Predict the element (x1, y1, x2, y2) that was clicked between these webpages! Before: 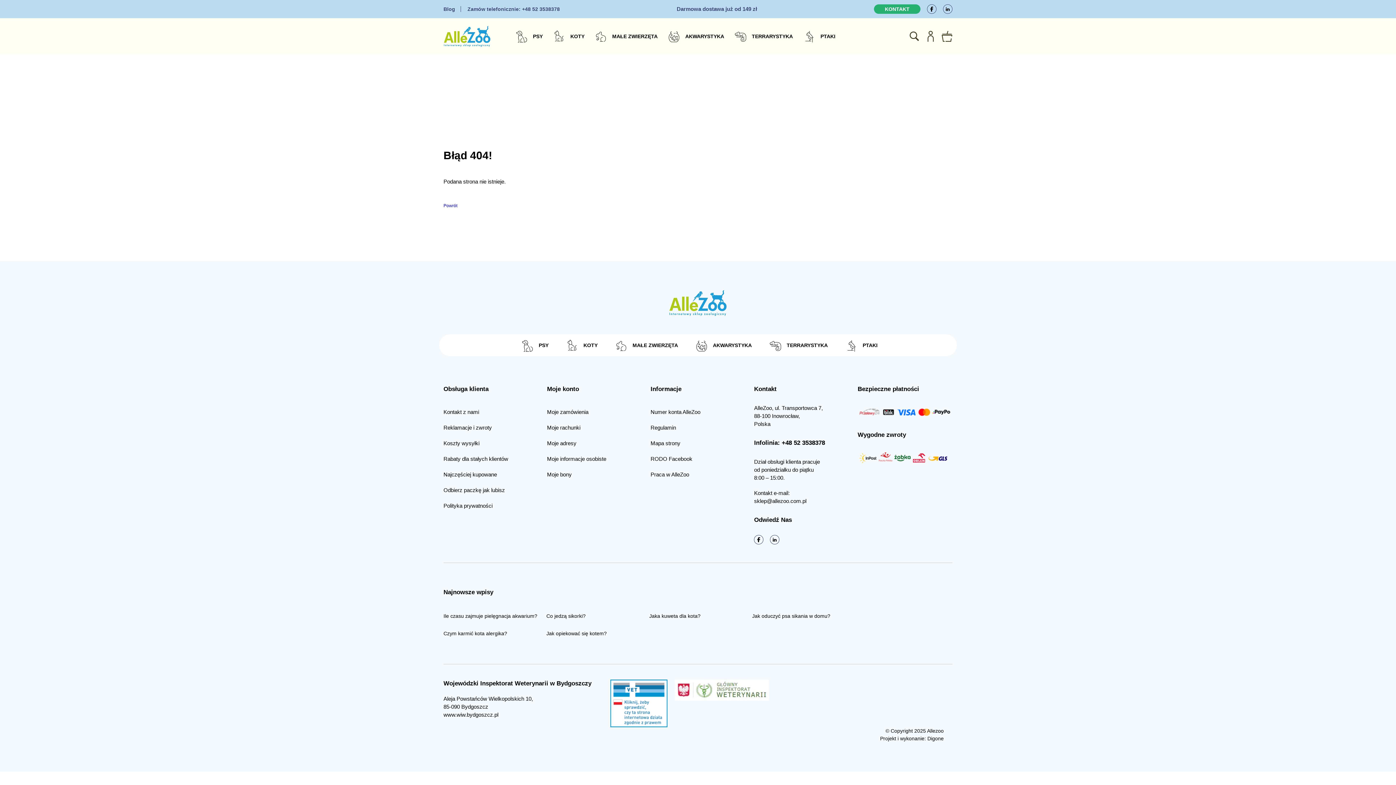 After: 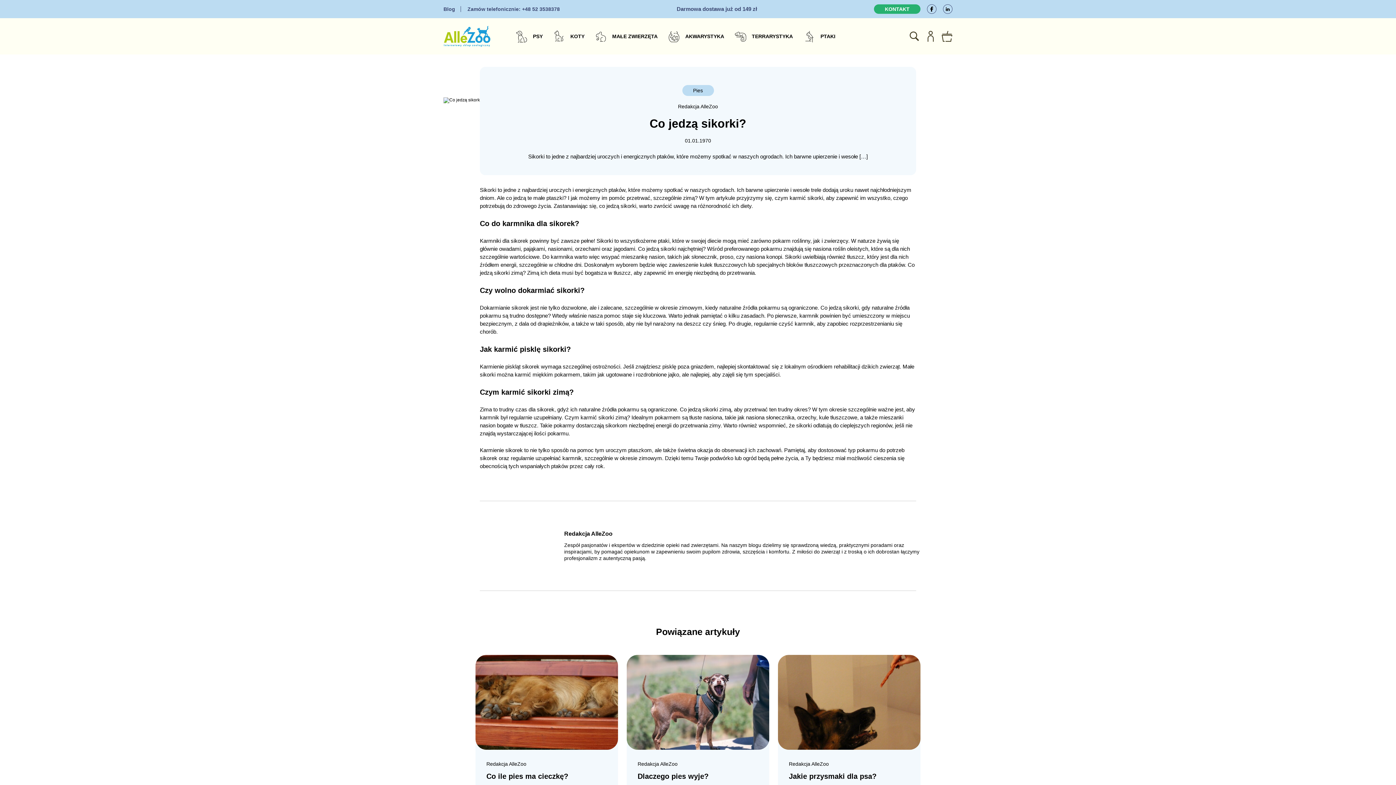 Action: label: Co jedzą sikorki? bbox: (546, 607, 648, 625)